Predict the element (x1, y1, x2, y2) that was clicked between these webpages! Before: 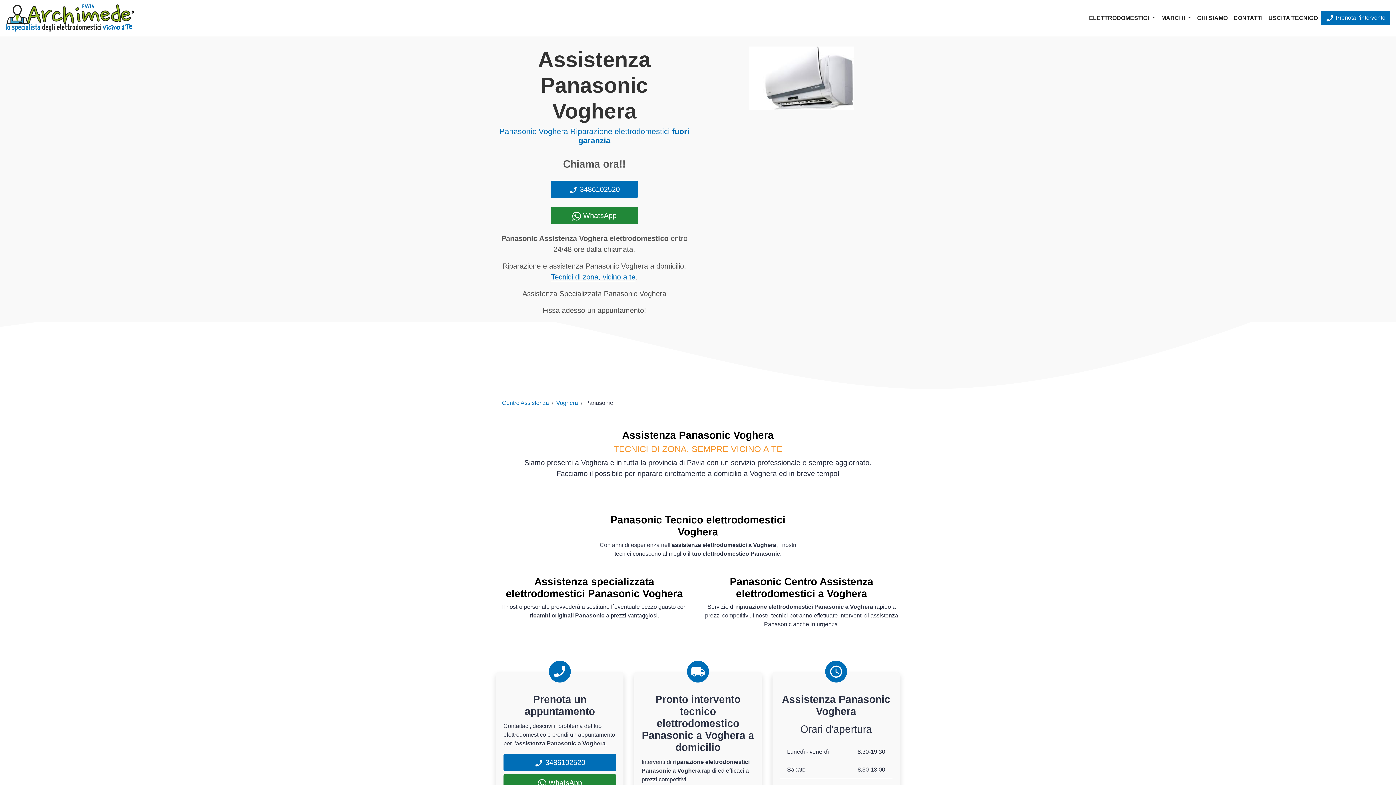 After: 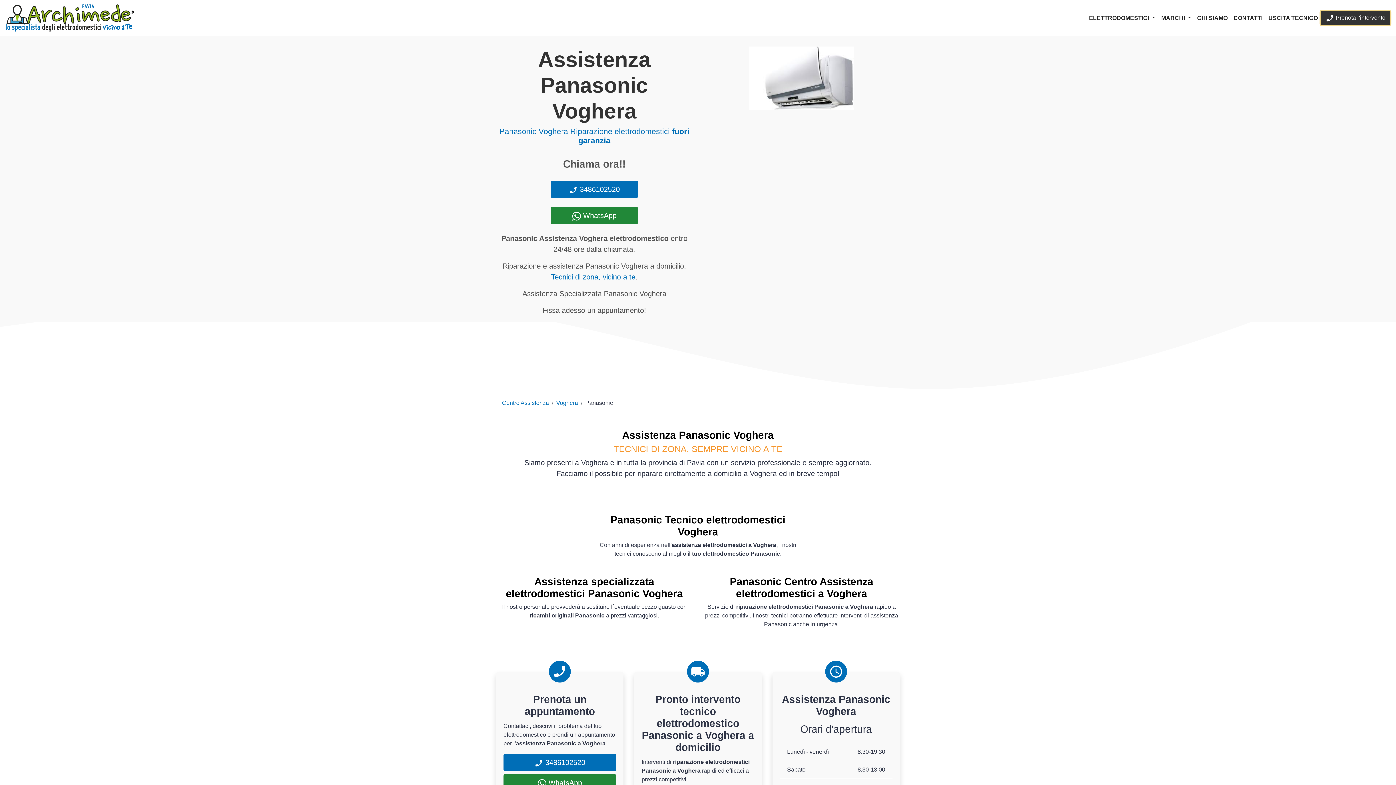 Action: label:  Prenota l'intervento bbox: (1321, 10, 1390, 25)